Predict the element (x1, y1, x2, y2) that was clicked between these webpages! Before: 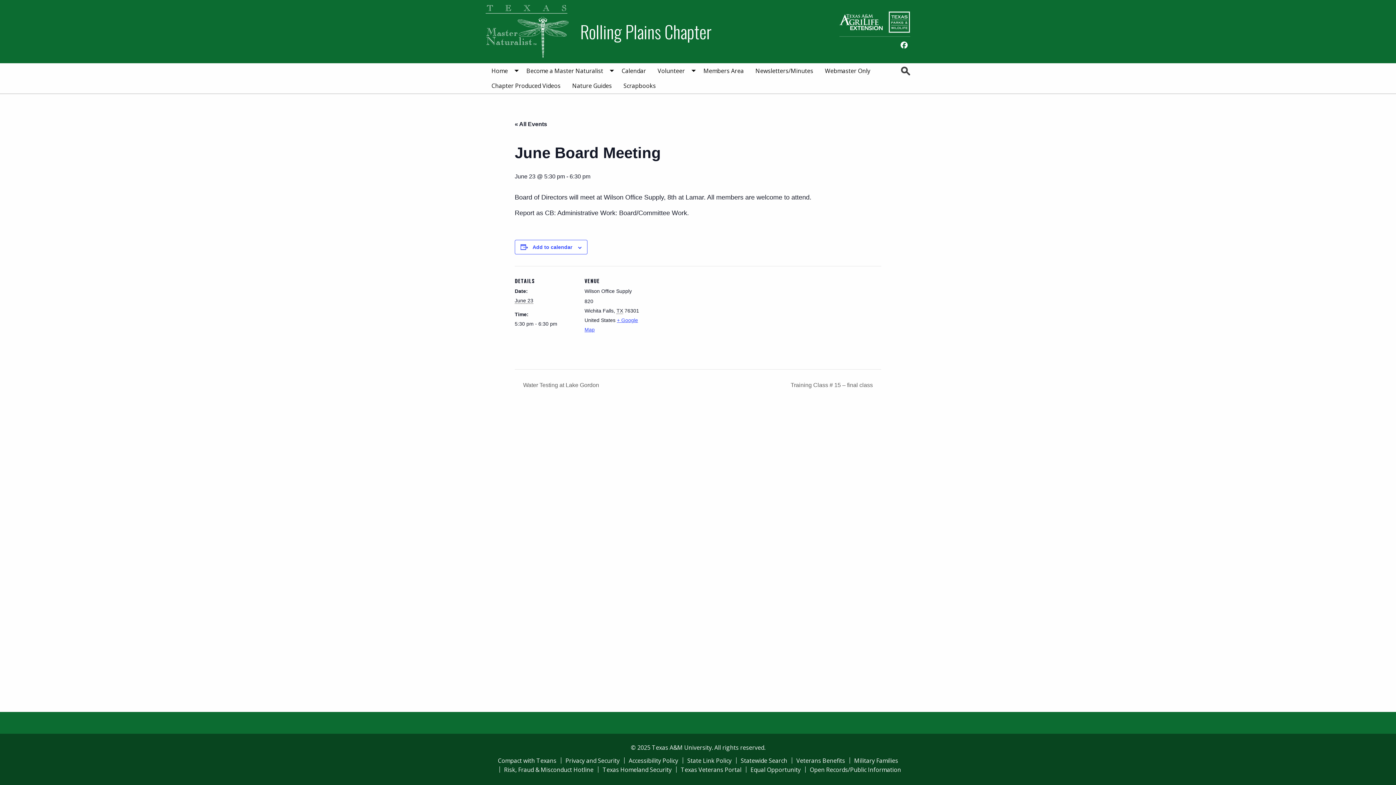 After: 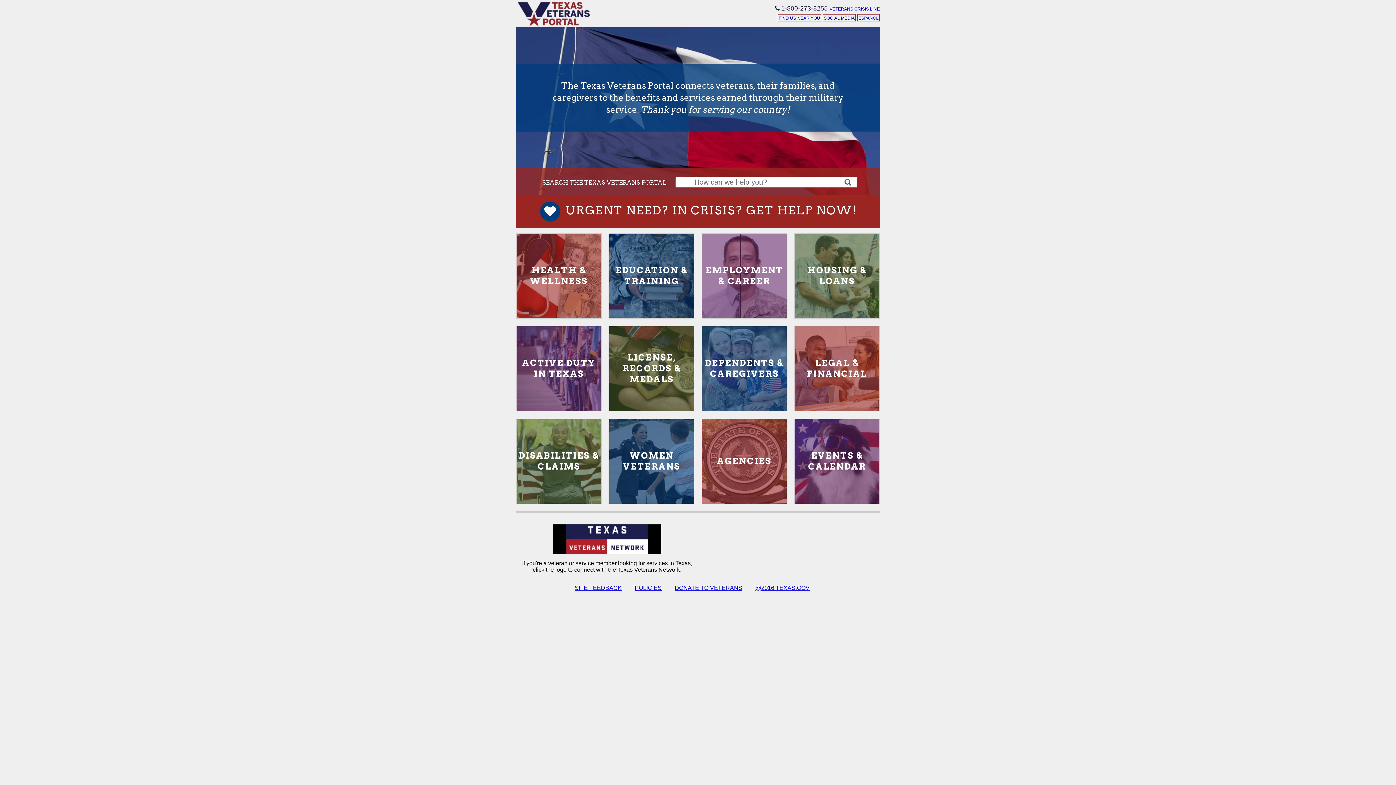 Action: bbox: (680, 766, 741, 774) label: Texas Veterans Portal